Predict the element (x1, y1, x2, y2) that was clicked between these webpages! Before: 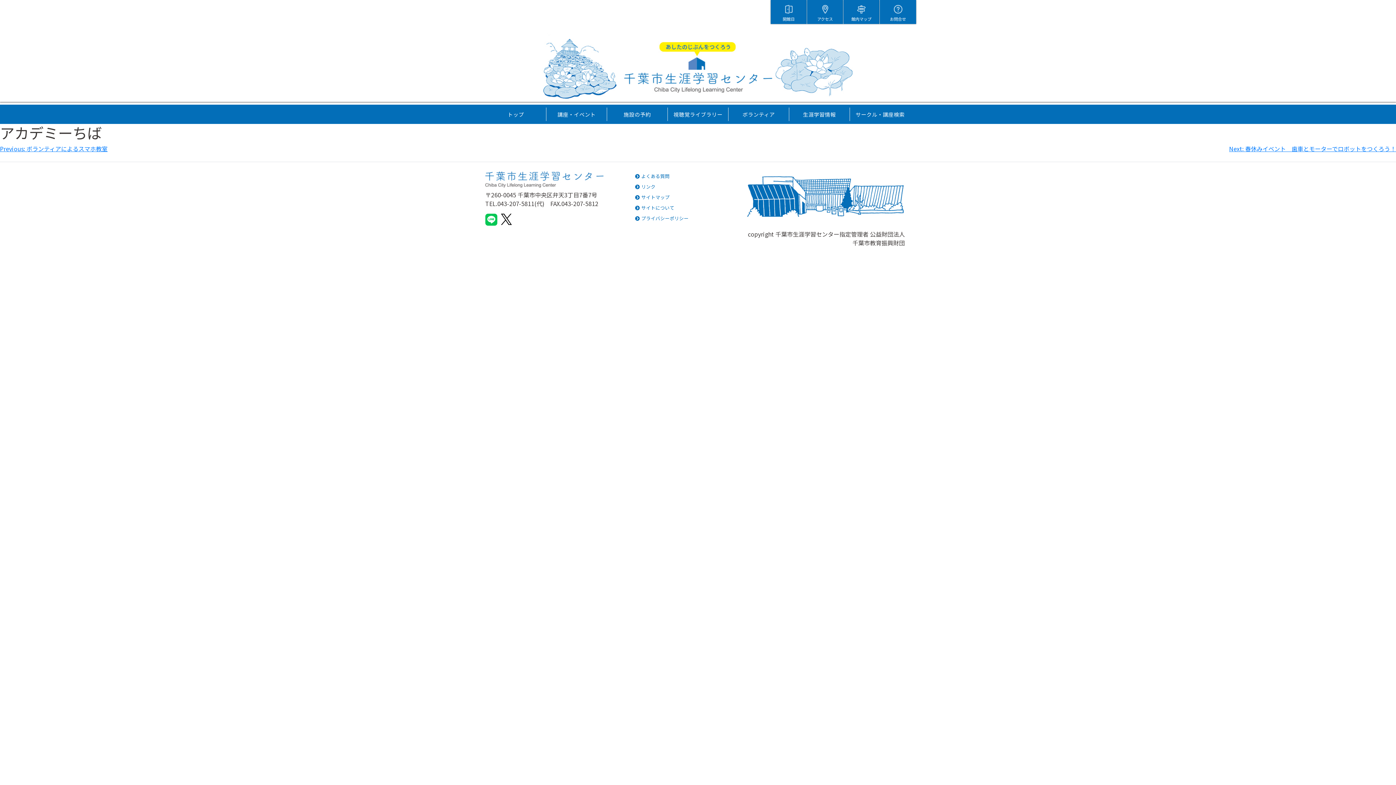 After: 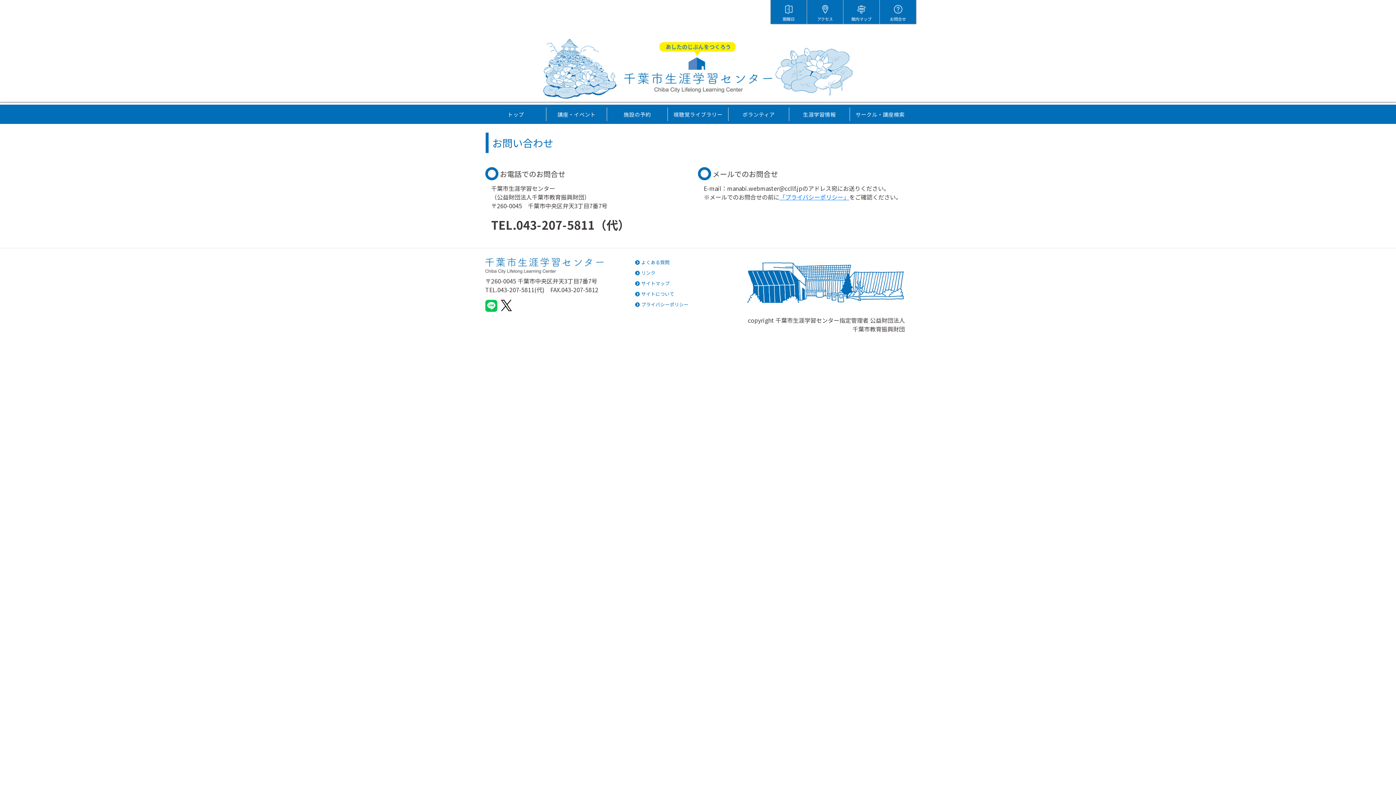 Action: bbox: (880, 0, 916, 23) label: お問合せ